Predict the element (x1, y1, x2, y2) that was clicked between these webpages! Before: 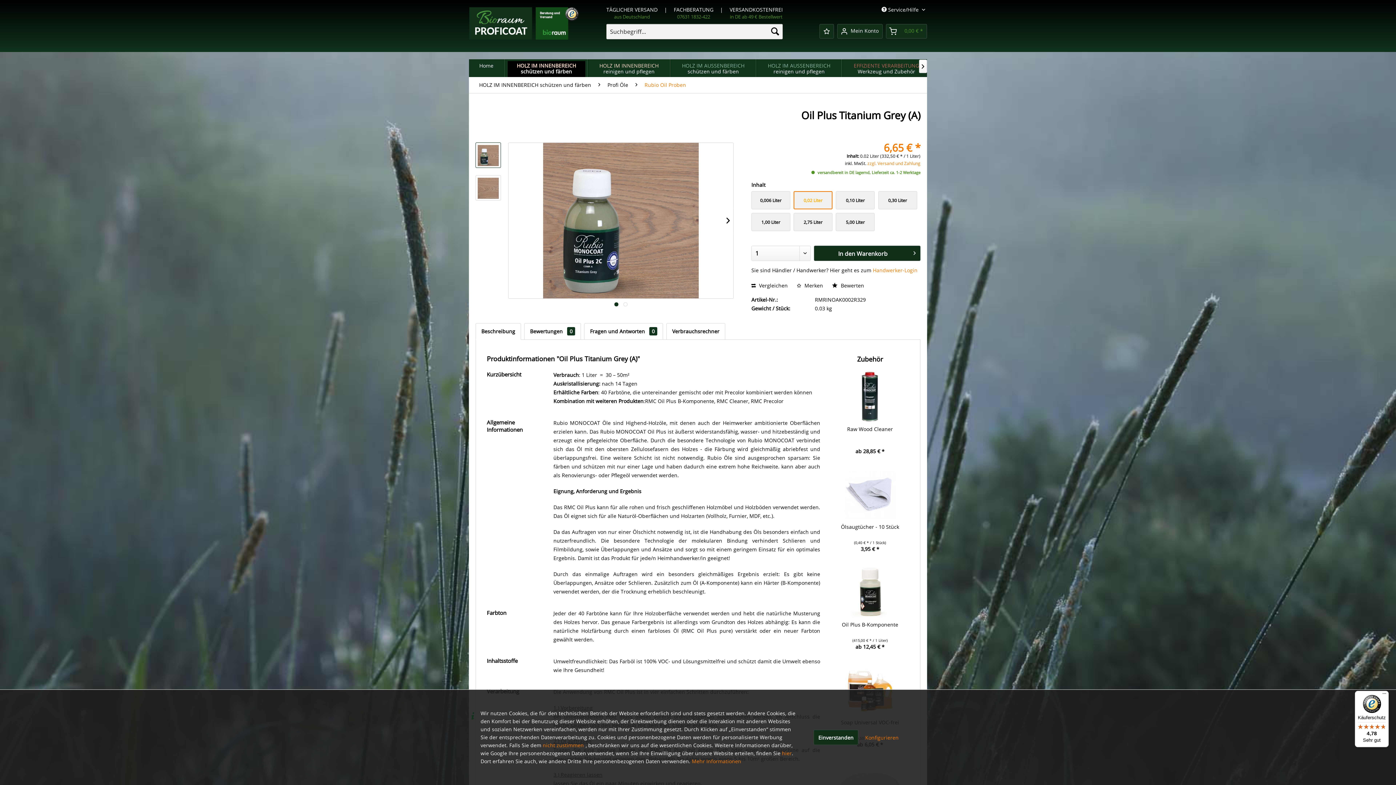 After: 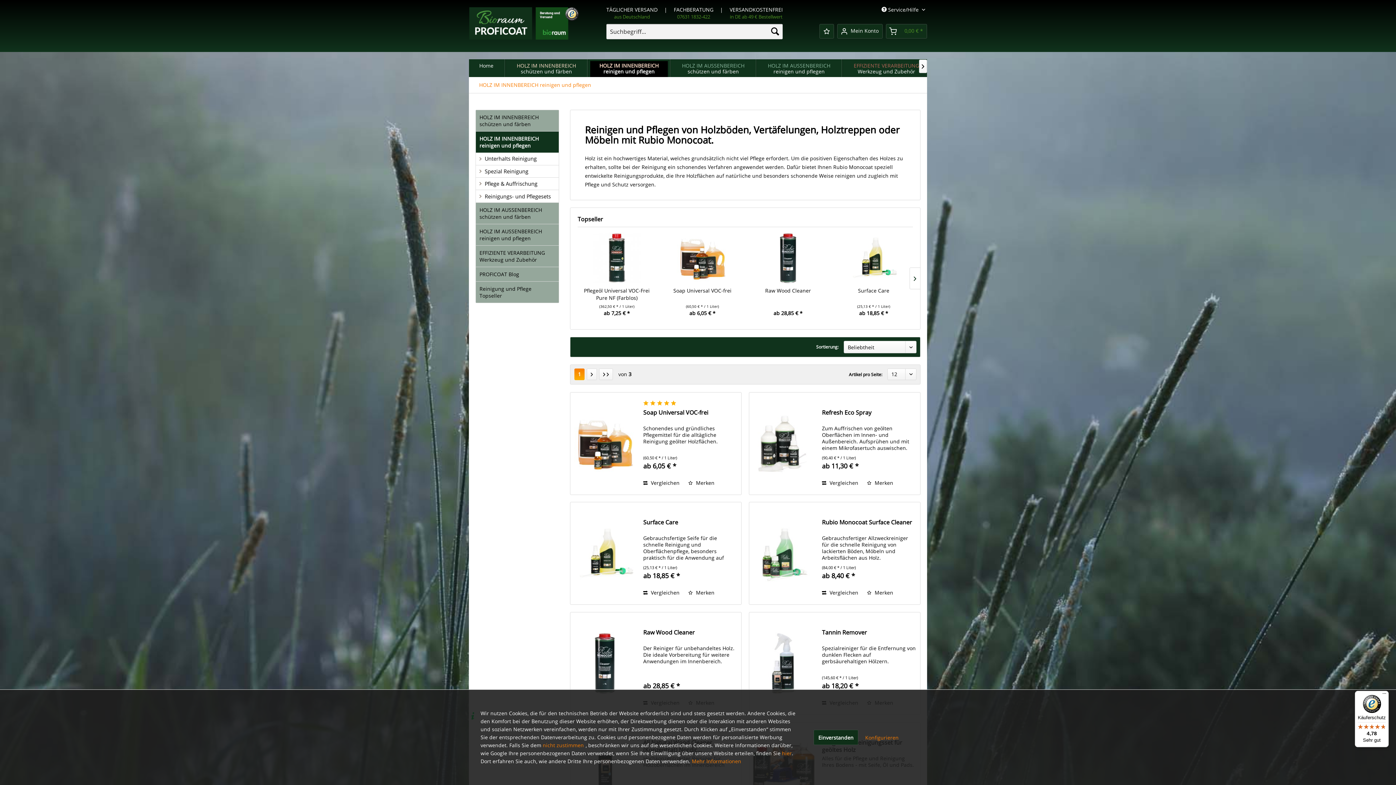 Action: label: HOLZ IM INNENBEREICH
reinigen und pflegen bbox: (590, 61, 668, 77)